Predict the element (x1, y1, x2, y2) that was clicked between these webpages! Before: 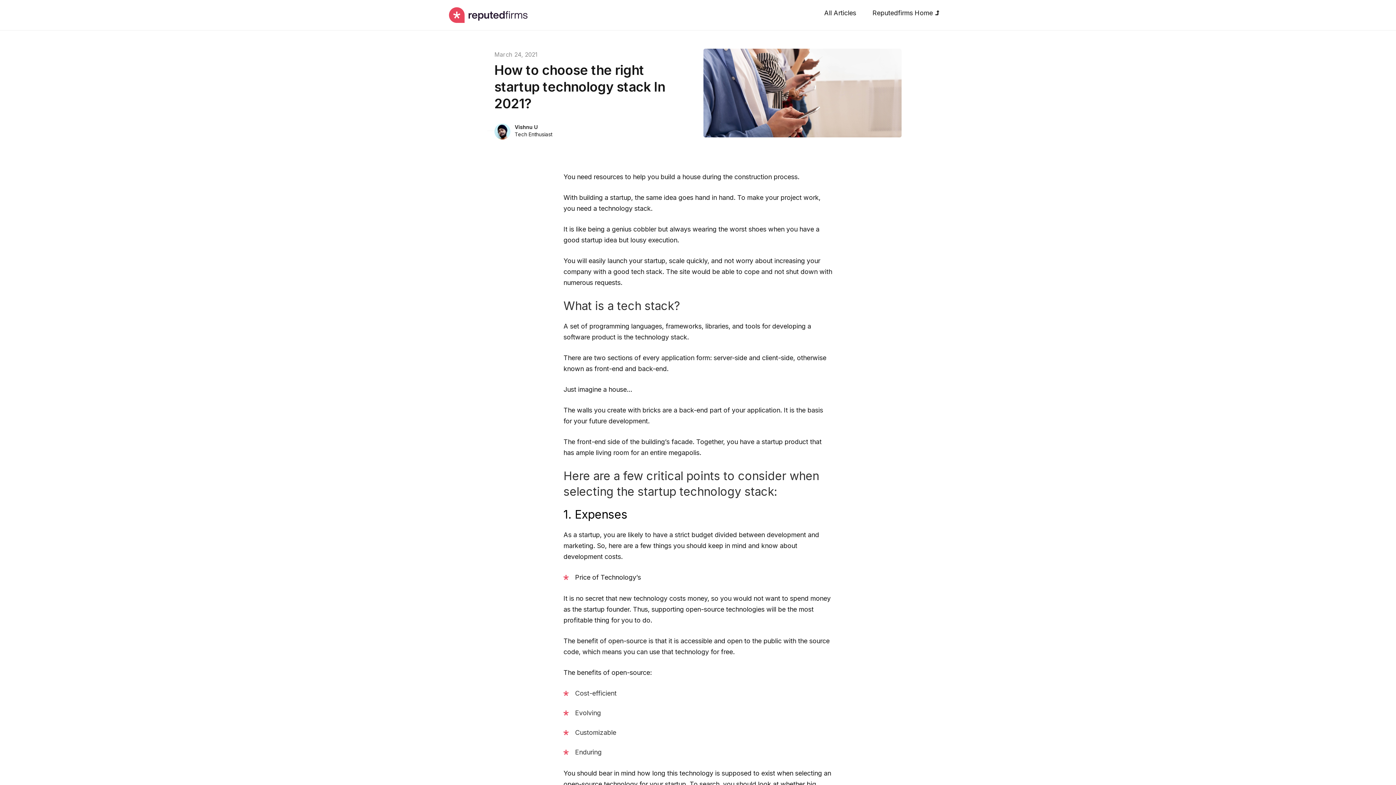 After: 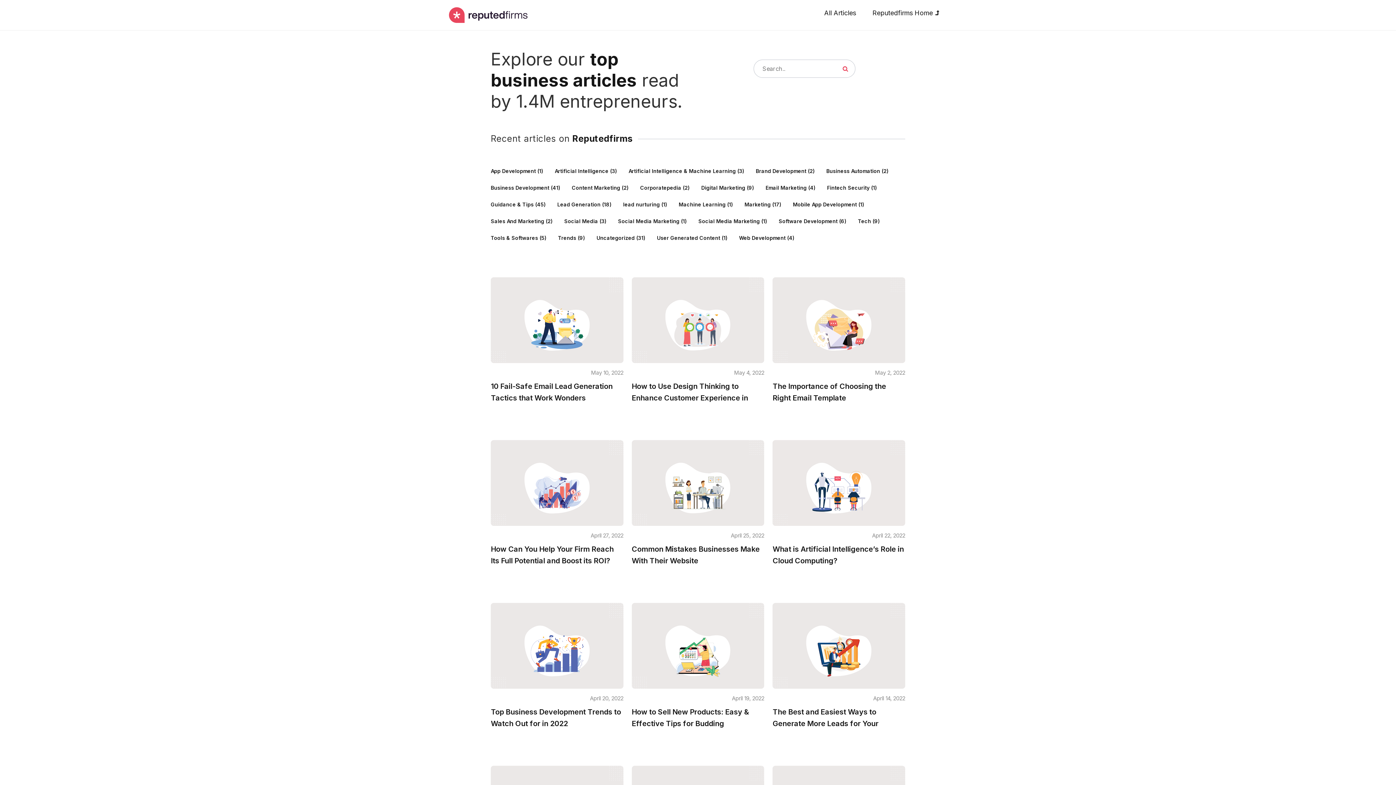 Action: label: All Articles bbox: (817, 7, 863, 18)